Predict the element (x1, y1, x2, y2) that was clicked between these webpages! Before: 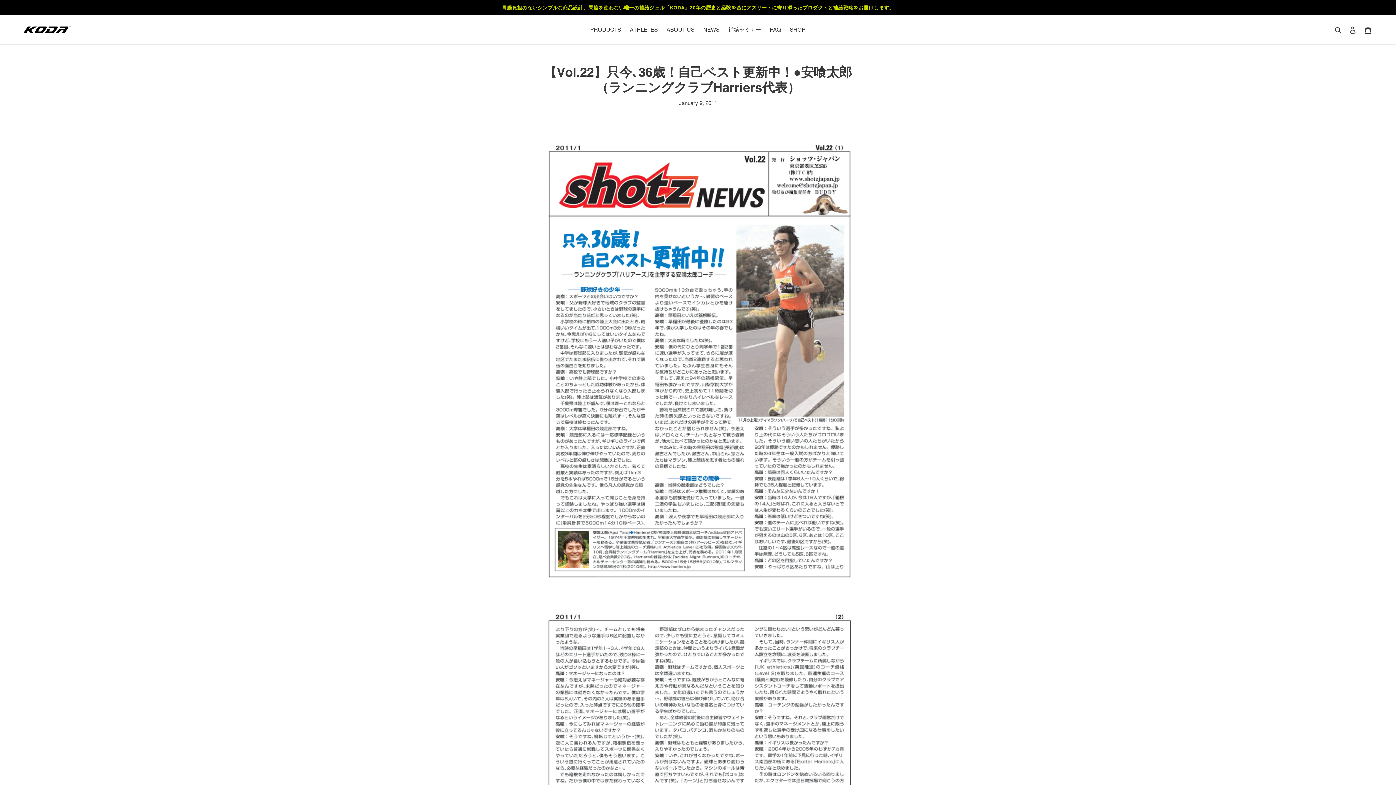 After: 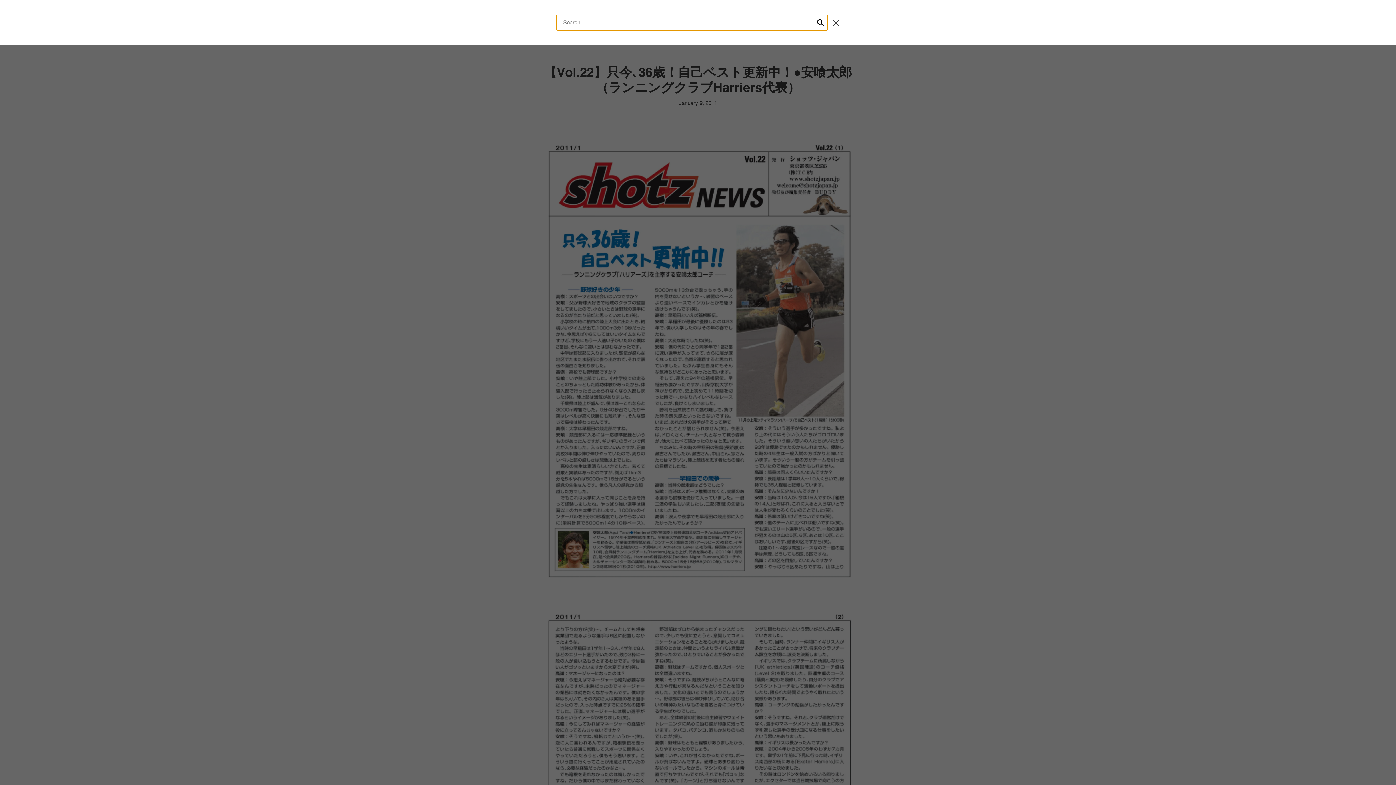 Action: bbox: (1332, 25, 1345, 34) label: Search